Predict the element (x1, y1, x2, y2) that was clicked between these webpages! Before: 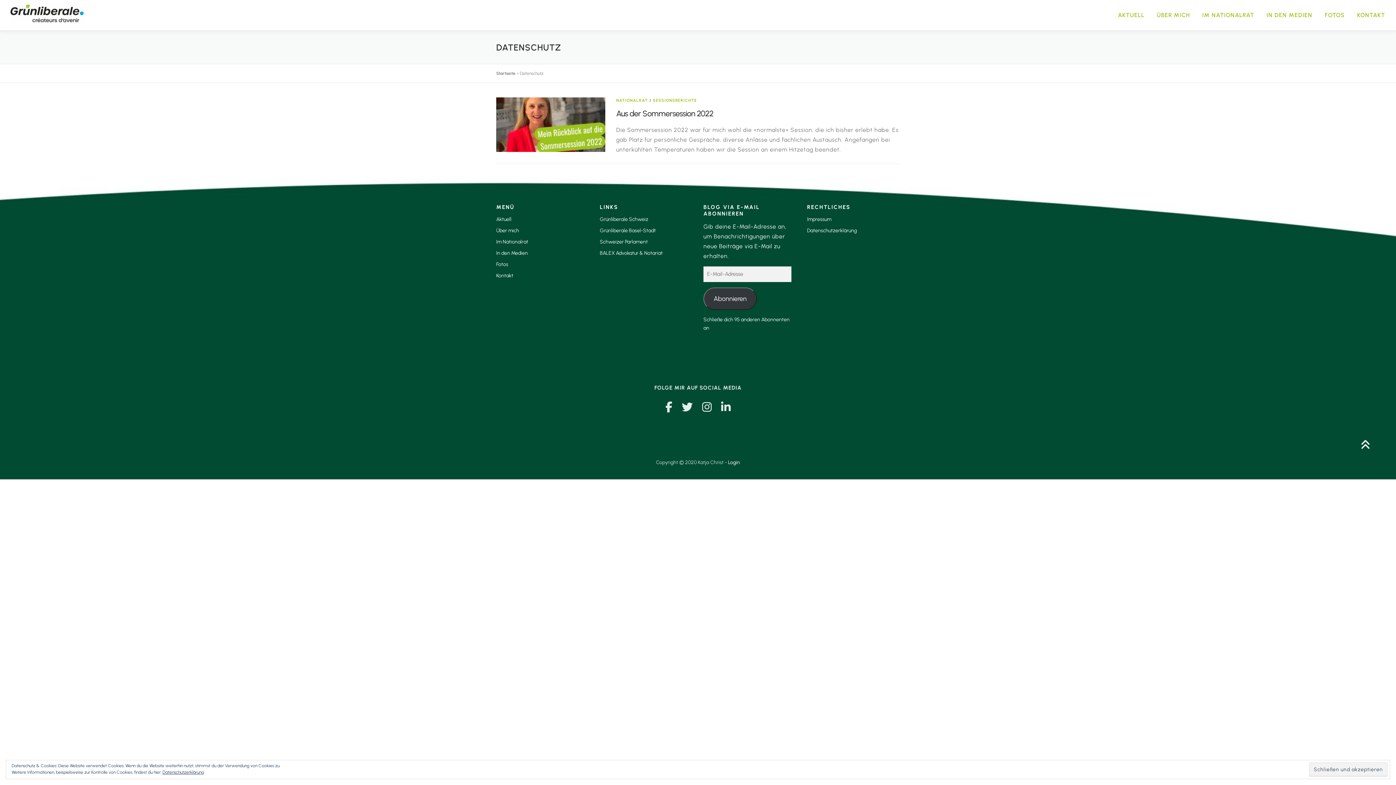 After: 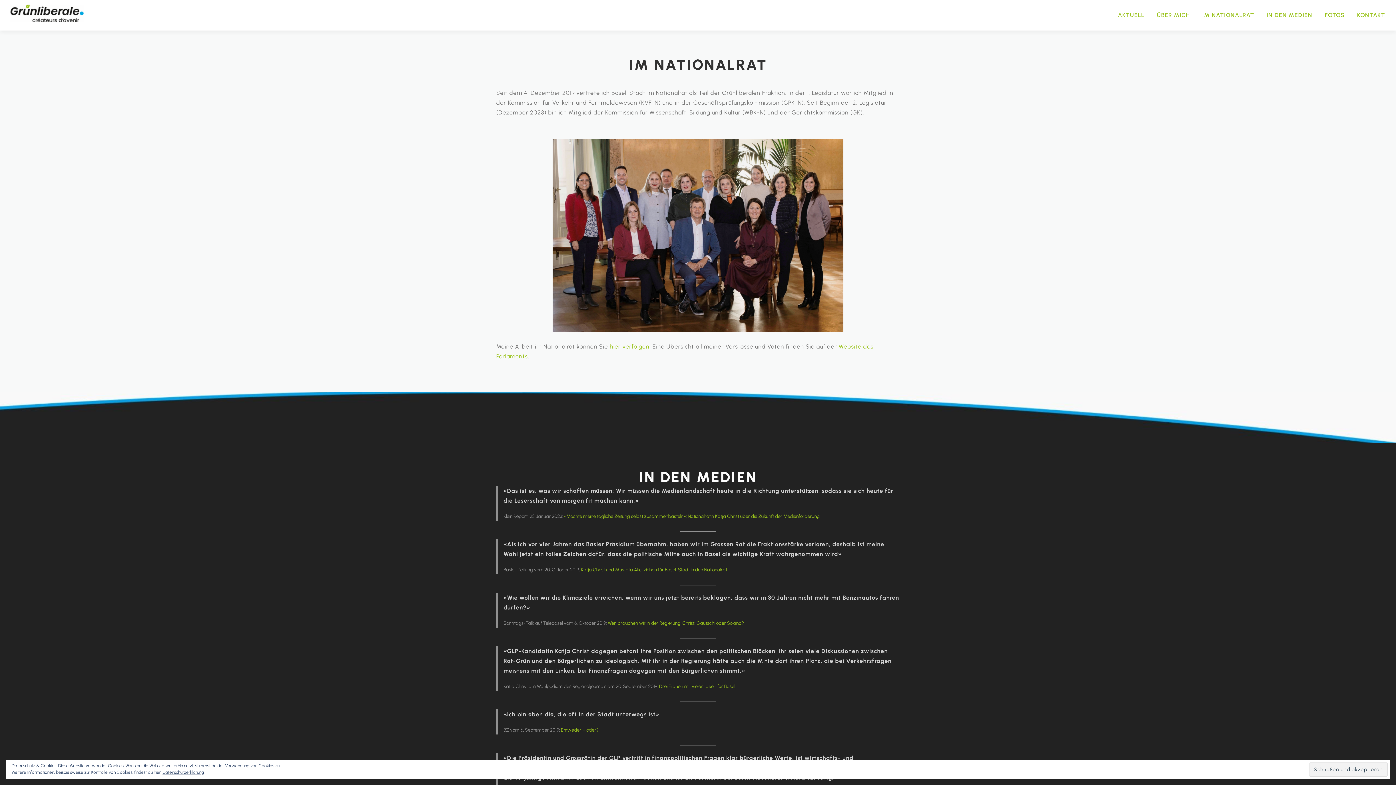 Action: bbox: (1196, 0, 1260, 30) label: IM NATIONALRAT